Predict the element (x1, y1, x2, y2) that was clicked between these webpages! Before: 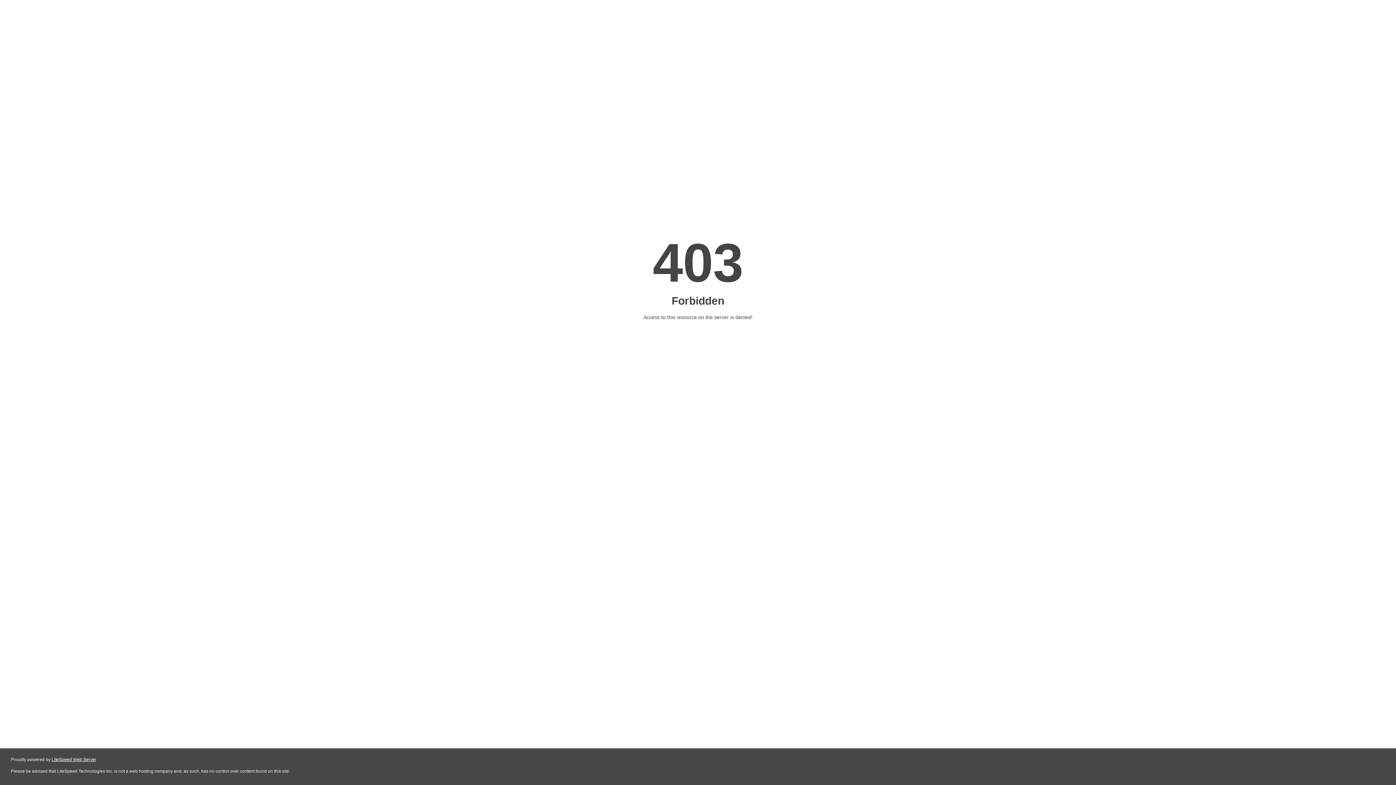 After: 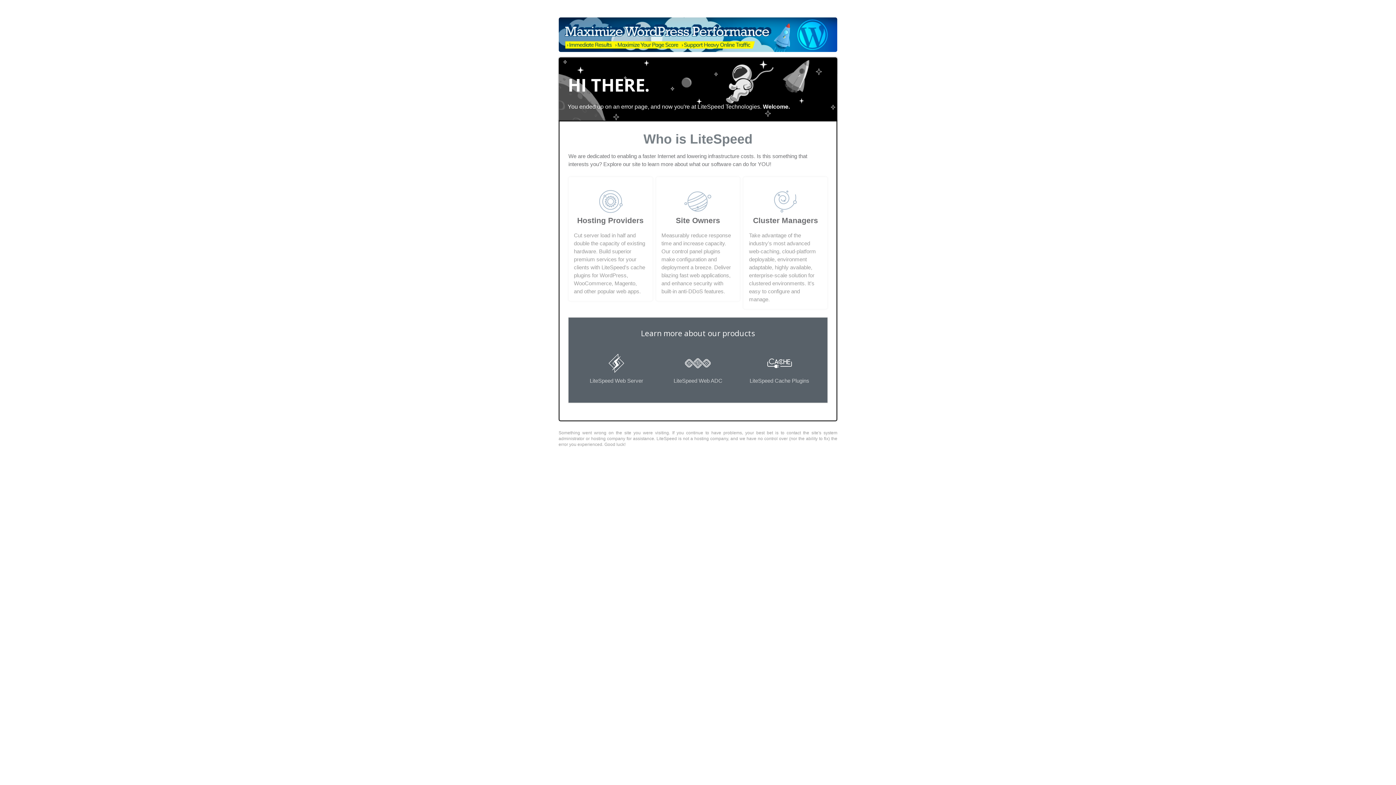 Action: bbox: (51, 757, 96, 762) label: LiteSpeed Web Server